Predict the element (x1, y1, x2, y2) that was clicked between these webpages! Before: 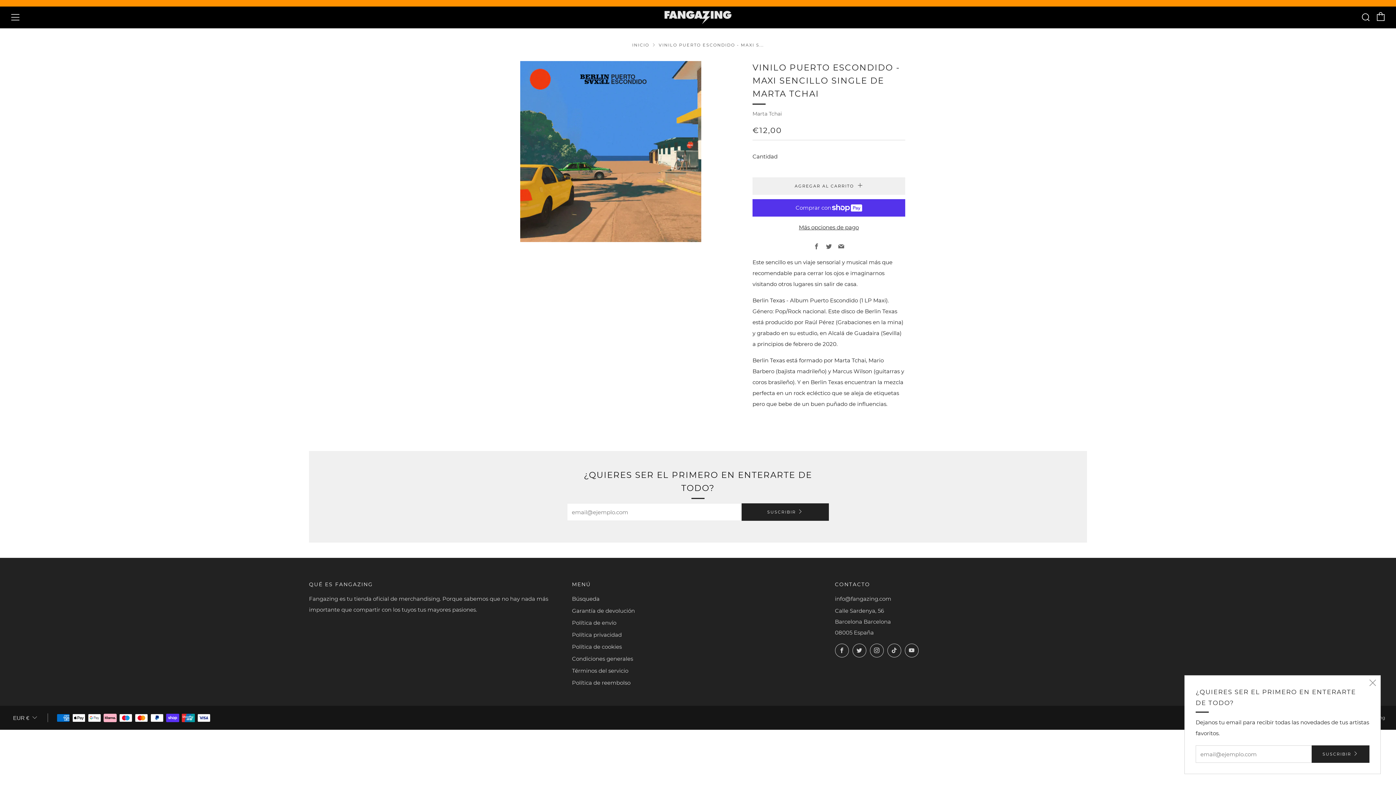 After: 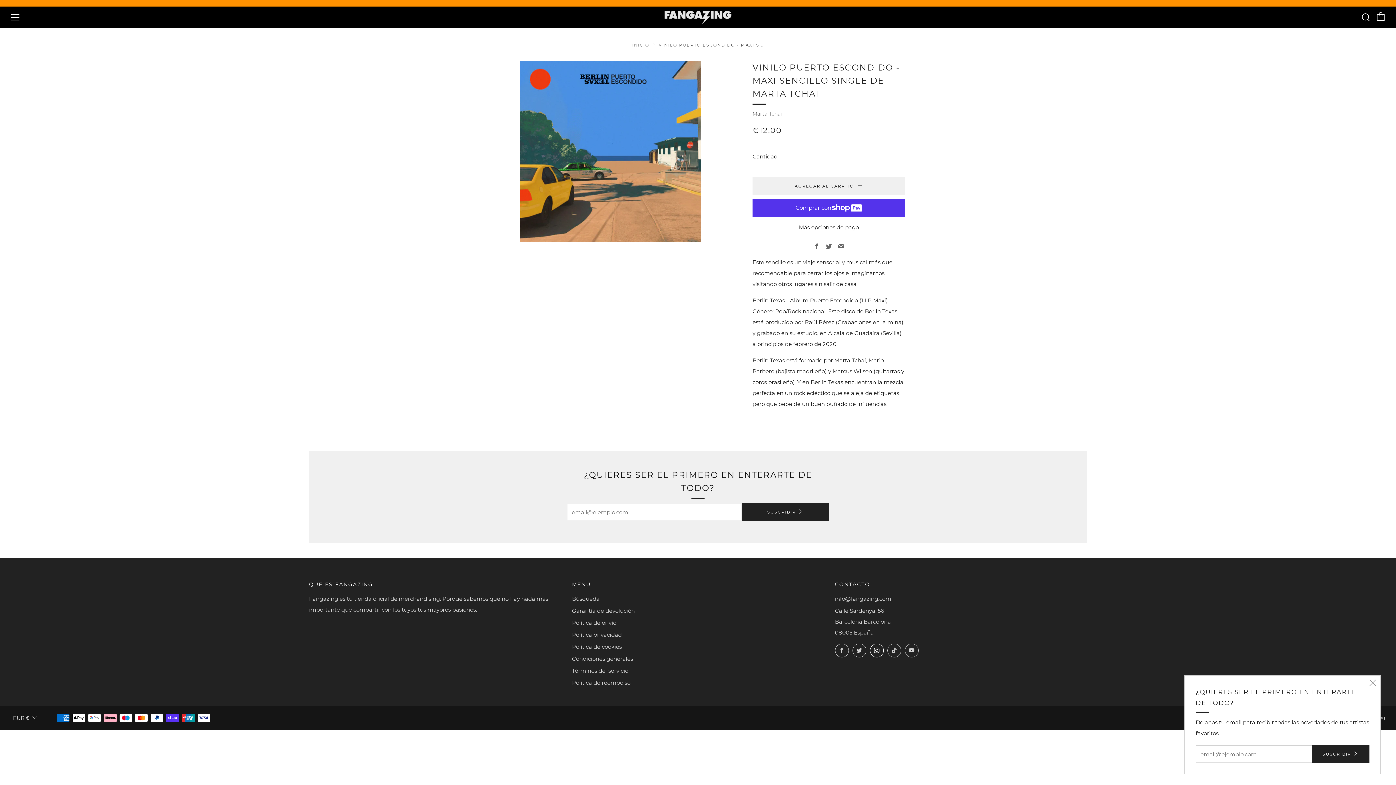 Action: label: 	
Instagram bbox: (870, 644, 883, 657)